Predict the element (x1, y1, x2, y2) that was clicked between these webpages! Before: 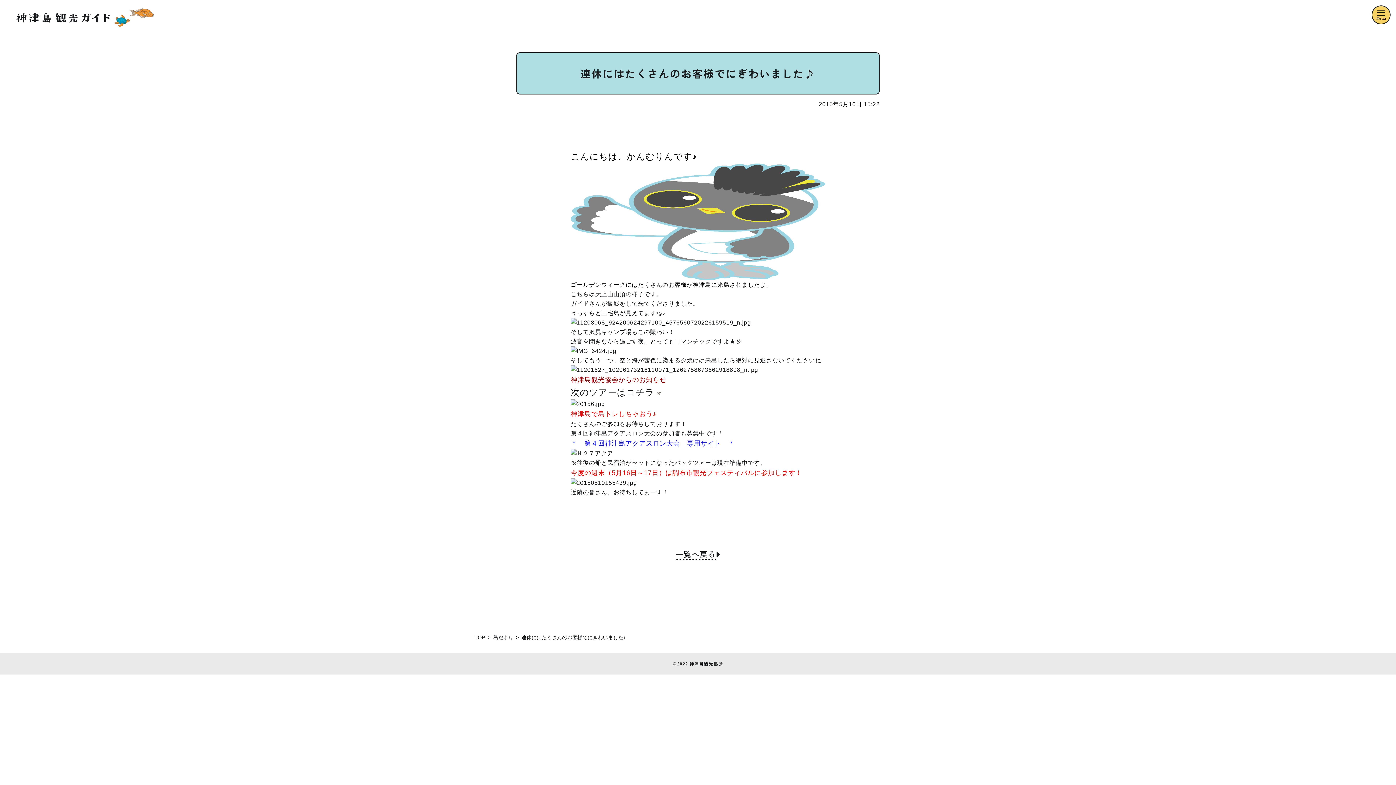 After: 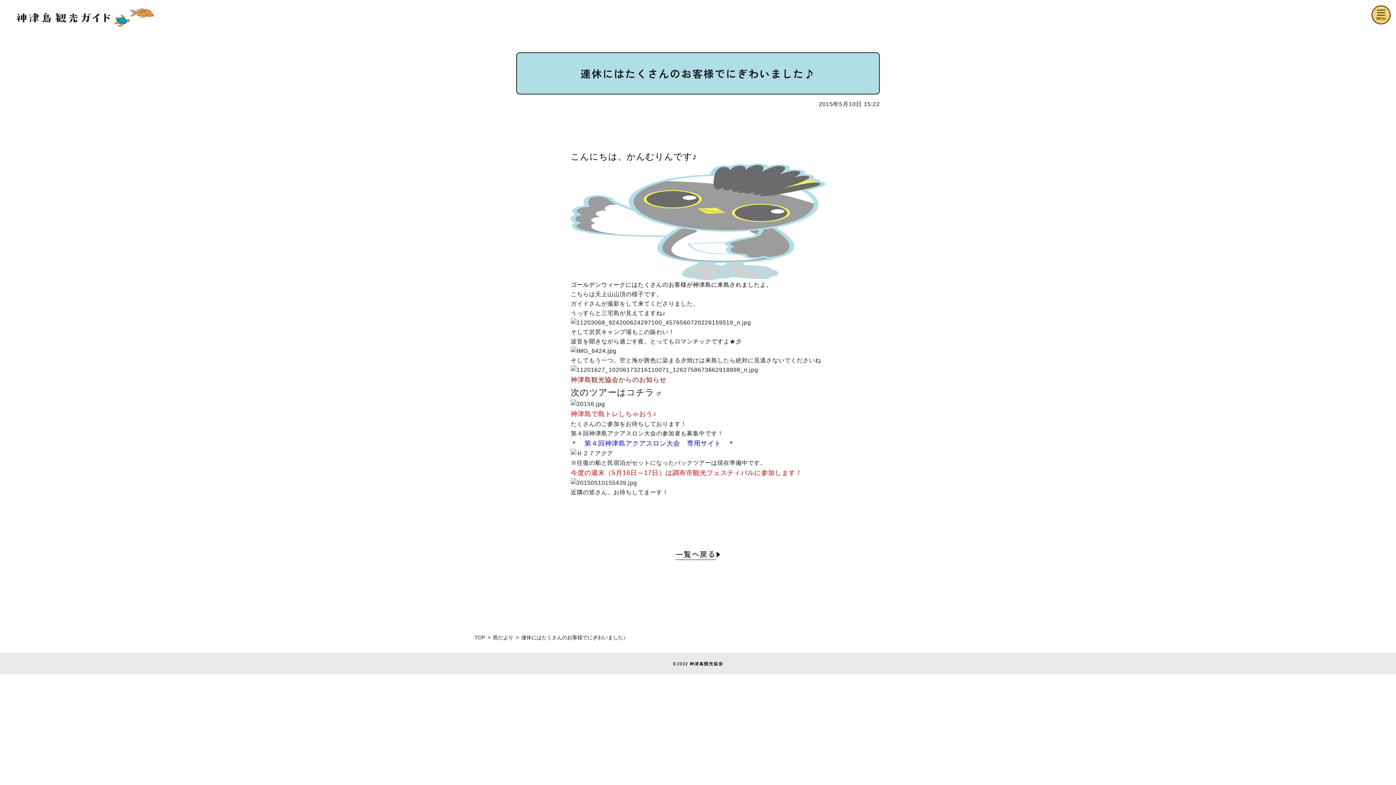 Action: bbox: (570, 272, 825, 278)